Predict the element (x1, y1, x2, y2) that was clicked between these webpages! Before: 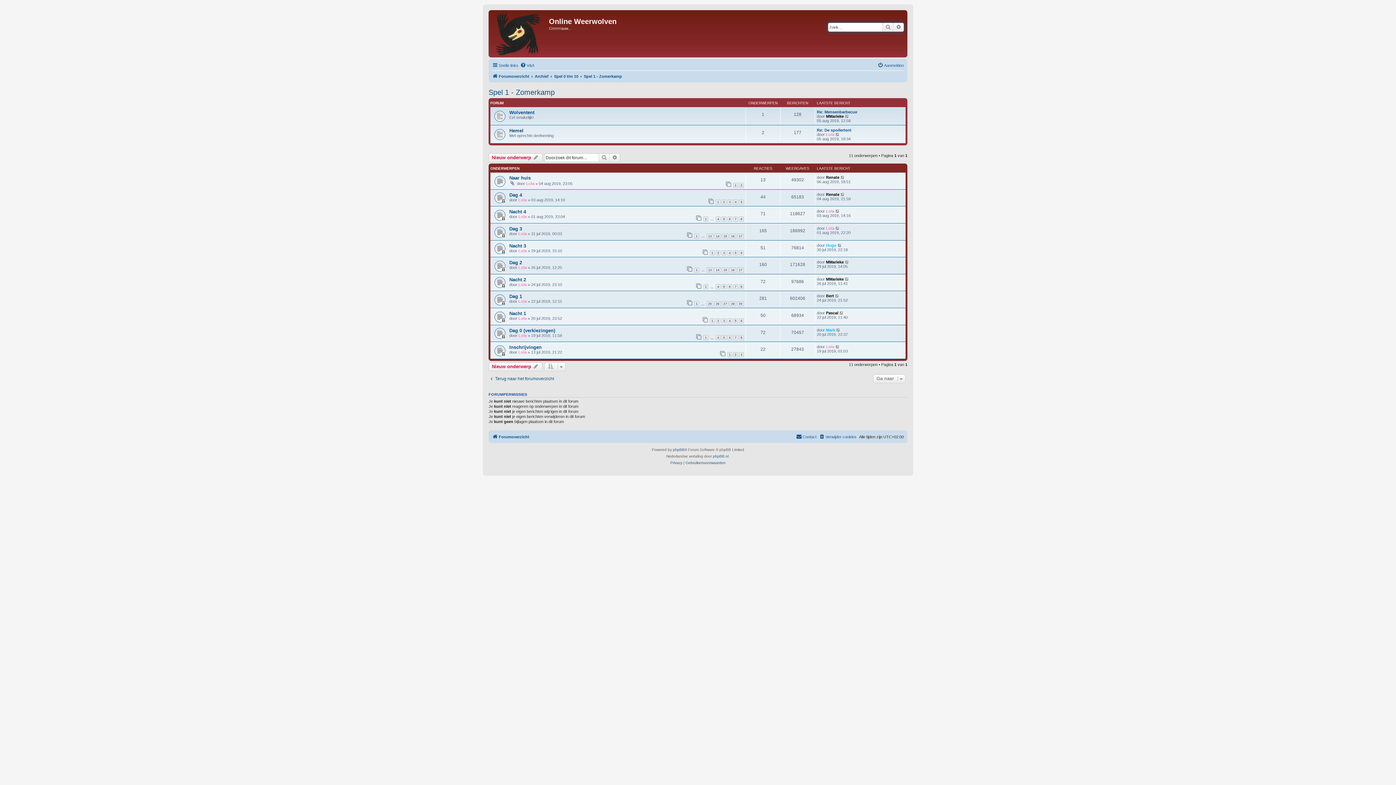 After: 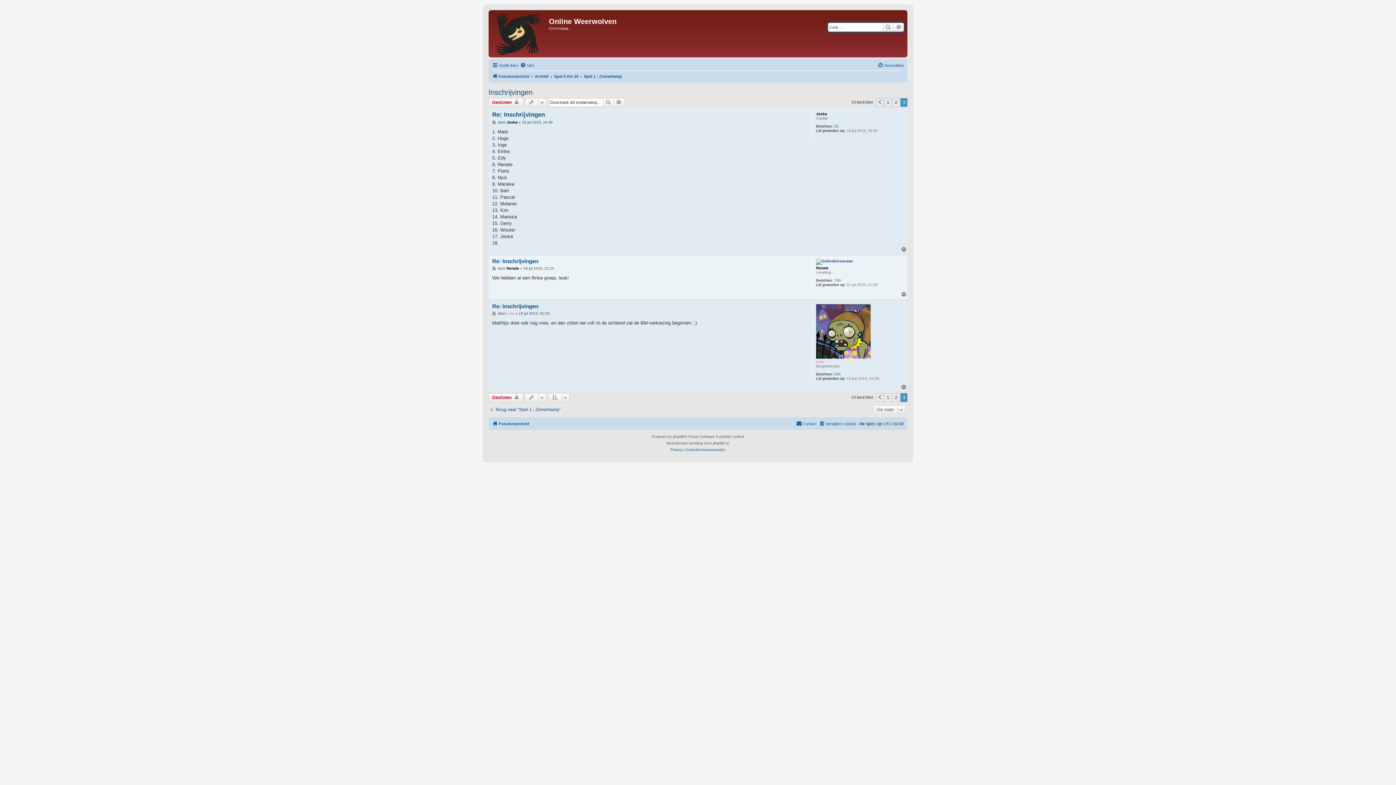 Action: bbox: (739, 352, 744, 357) label: 3